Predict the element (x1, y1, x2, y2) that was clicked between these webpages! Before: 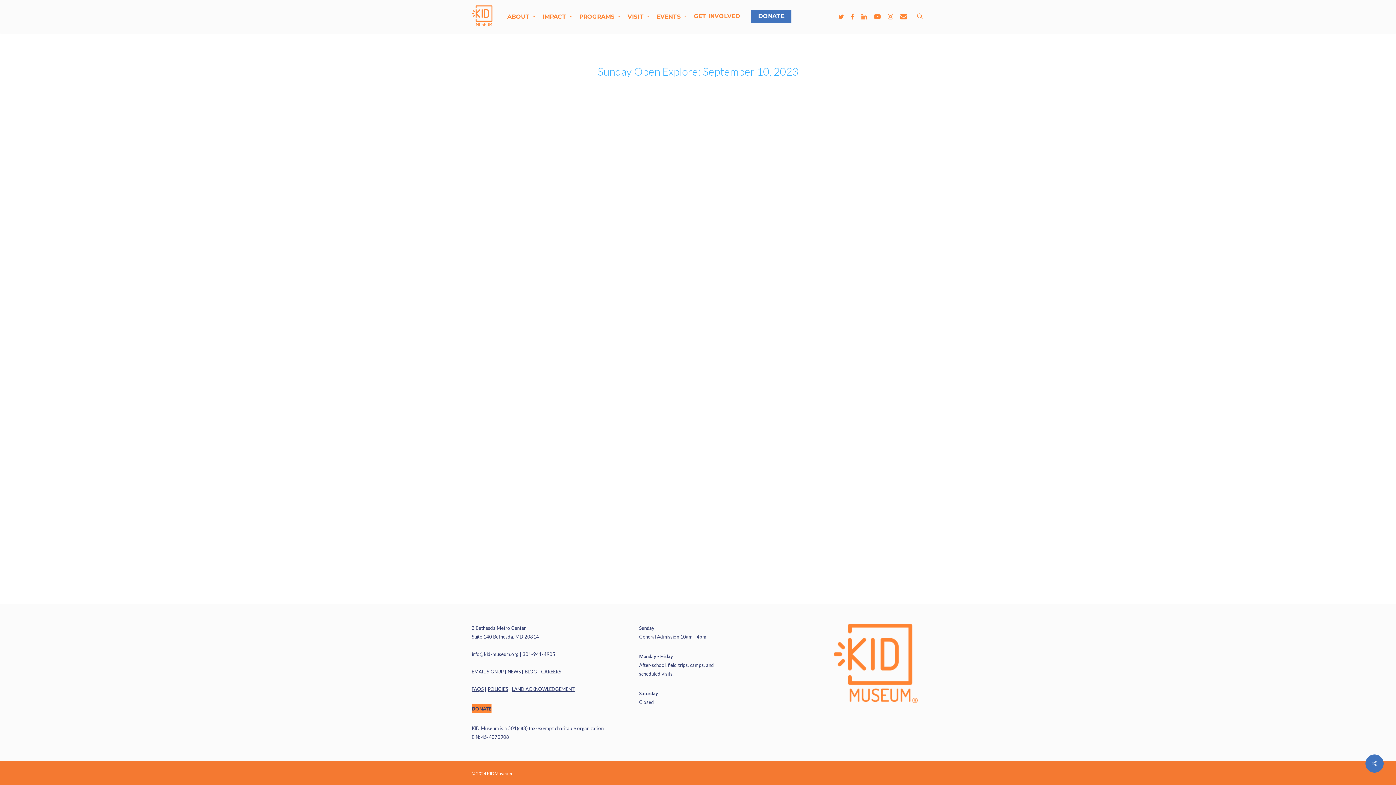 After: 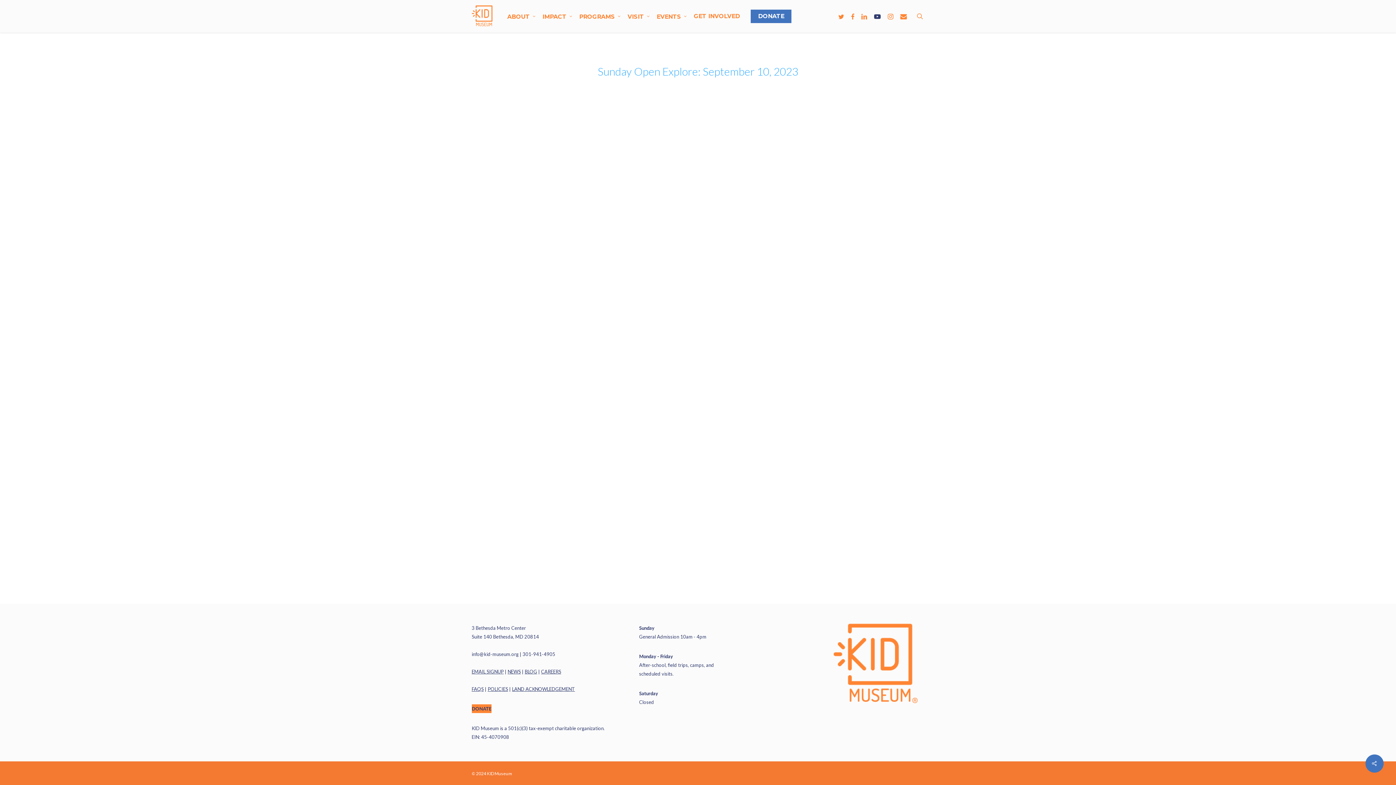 Action: label: Youtube bbox: (871, 12, 884, 20)